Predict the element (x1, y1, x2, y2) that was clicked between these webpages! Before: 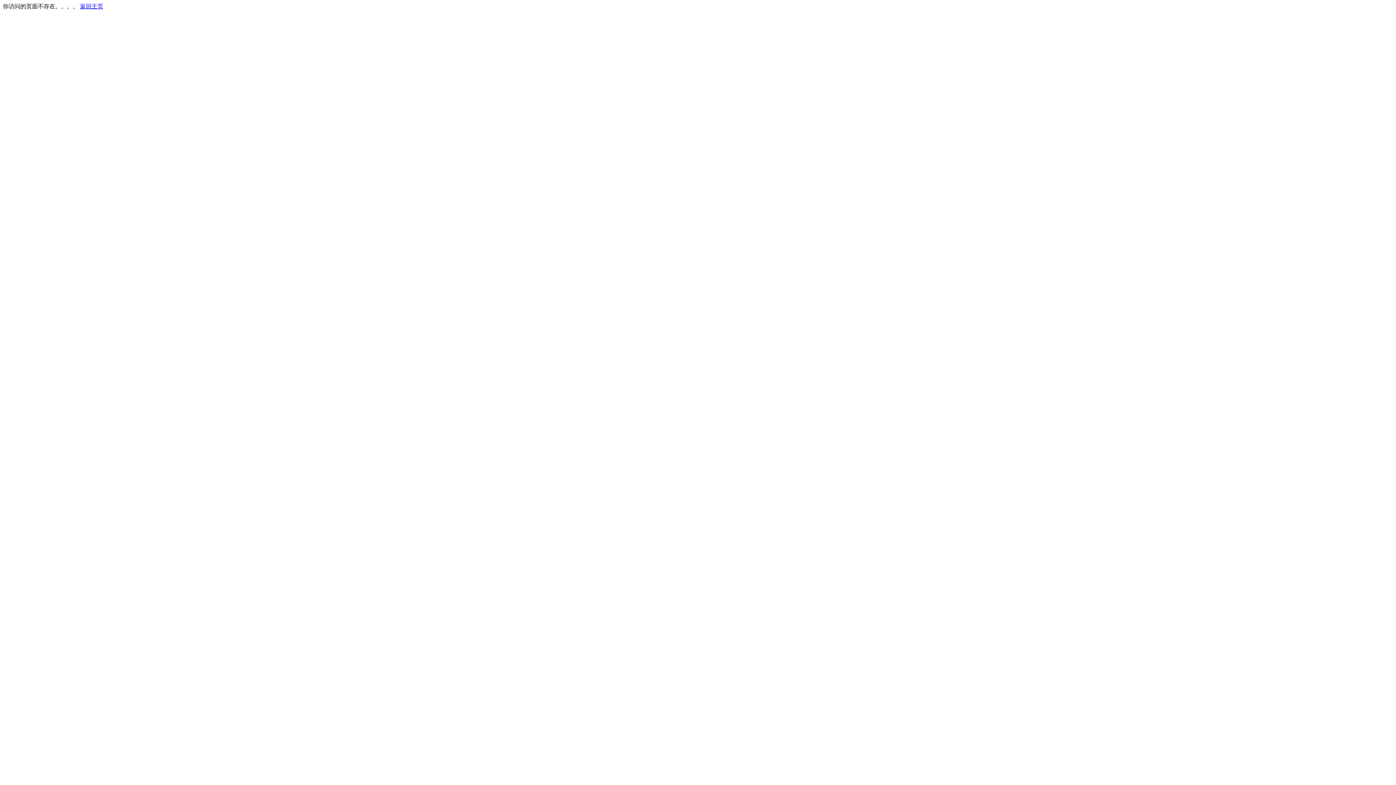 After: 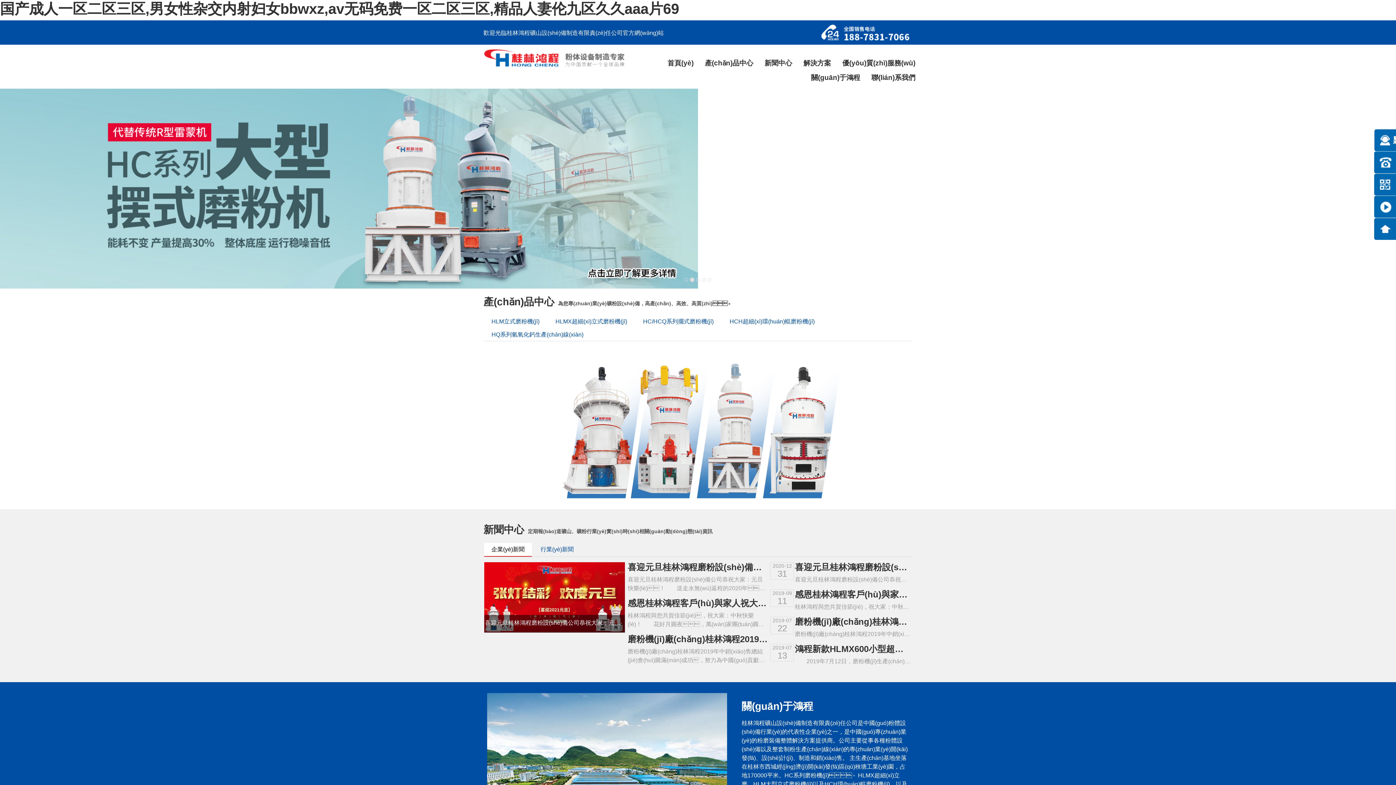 Action: label: 返回主页 bbox: (80, 3, 103, 9)